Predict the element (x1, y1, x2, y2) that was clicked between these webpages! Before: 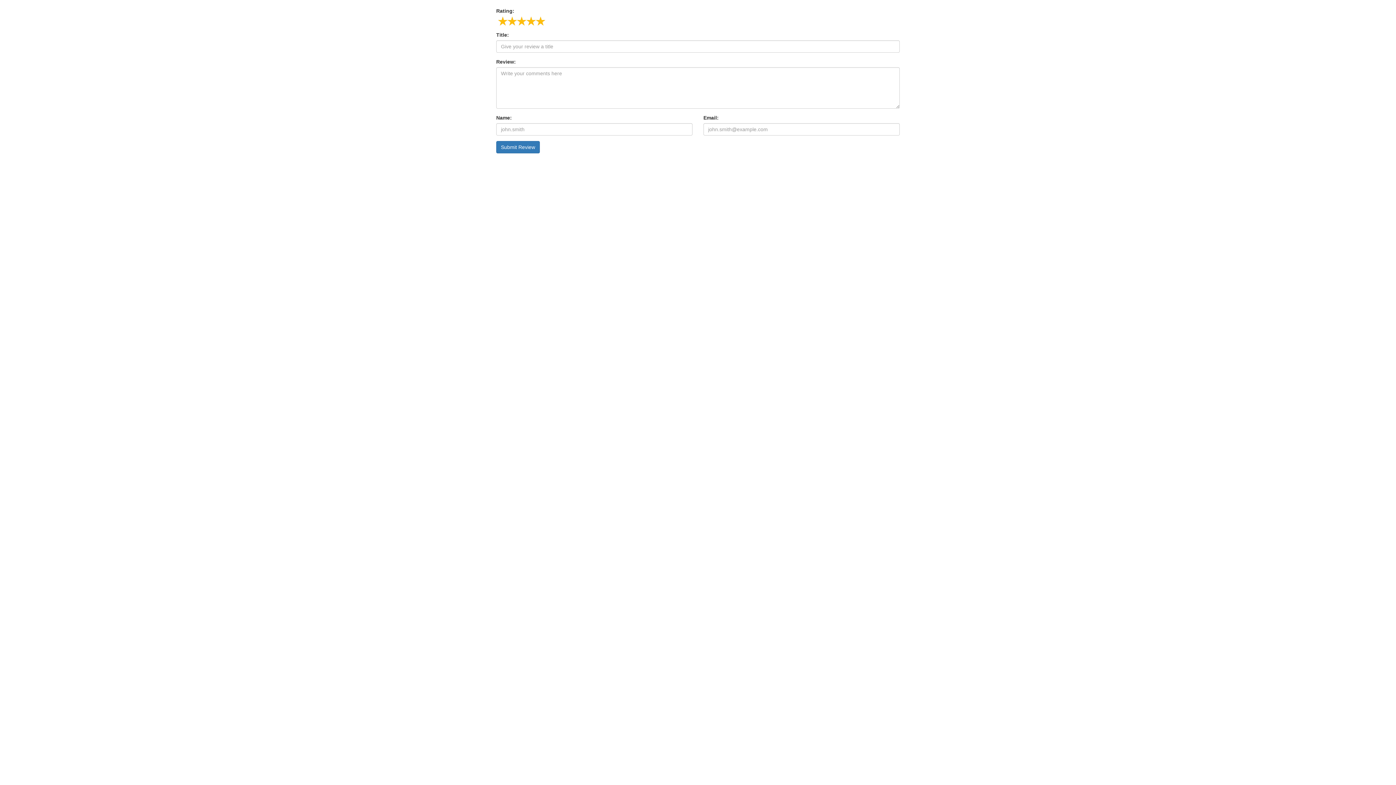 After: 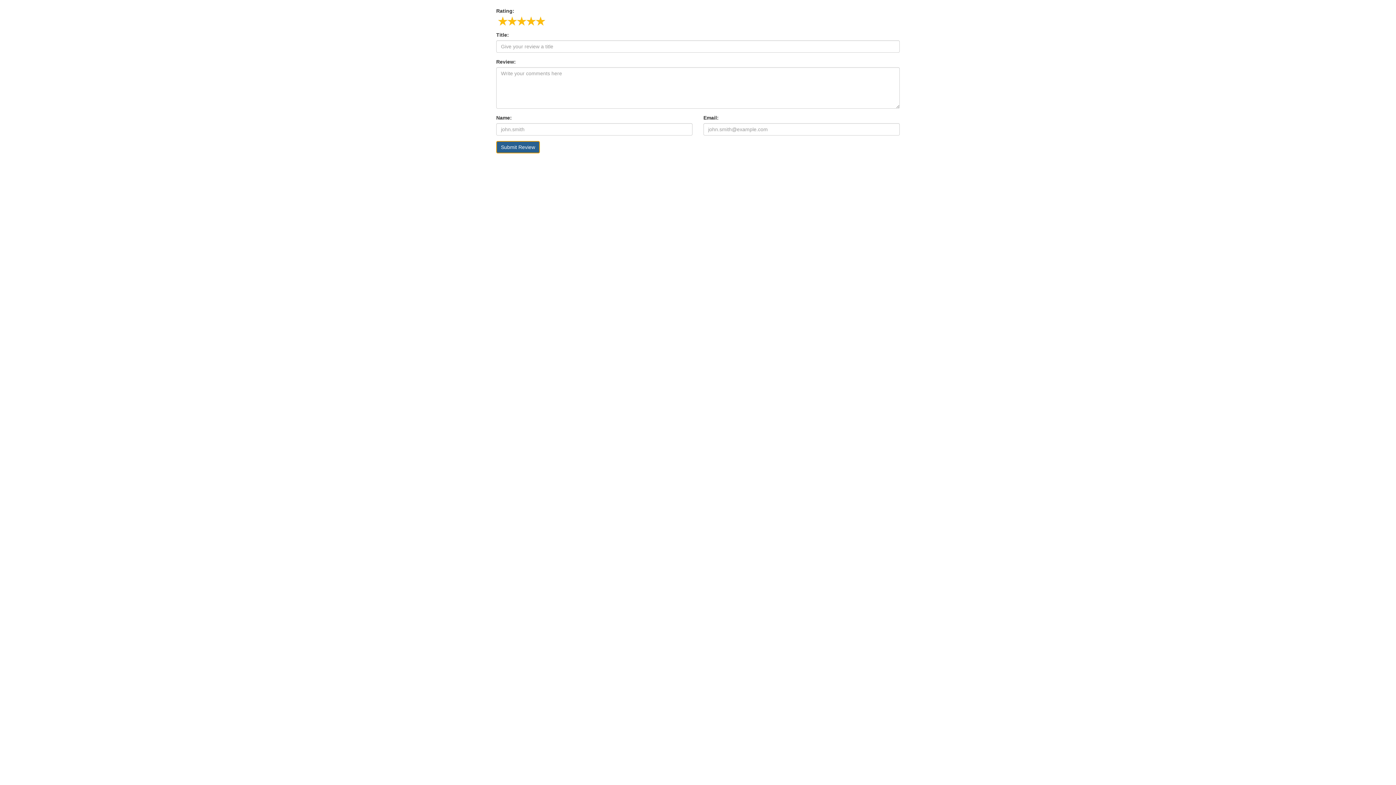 Action: label: Submit Review bbox: (496, 141, 540, 153)